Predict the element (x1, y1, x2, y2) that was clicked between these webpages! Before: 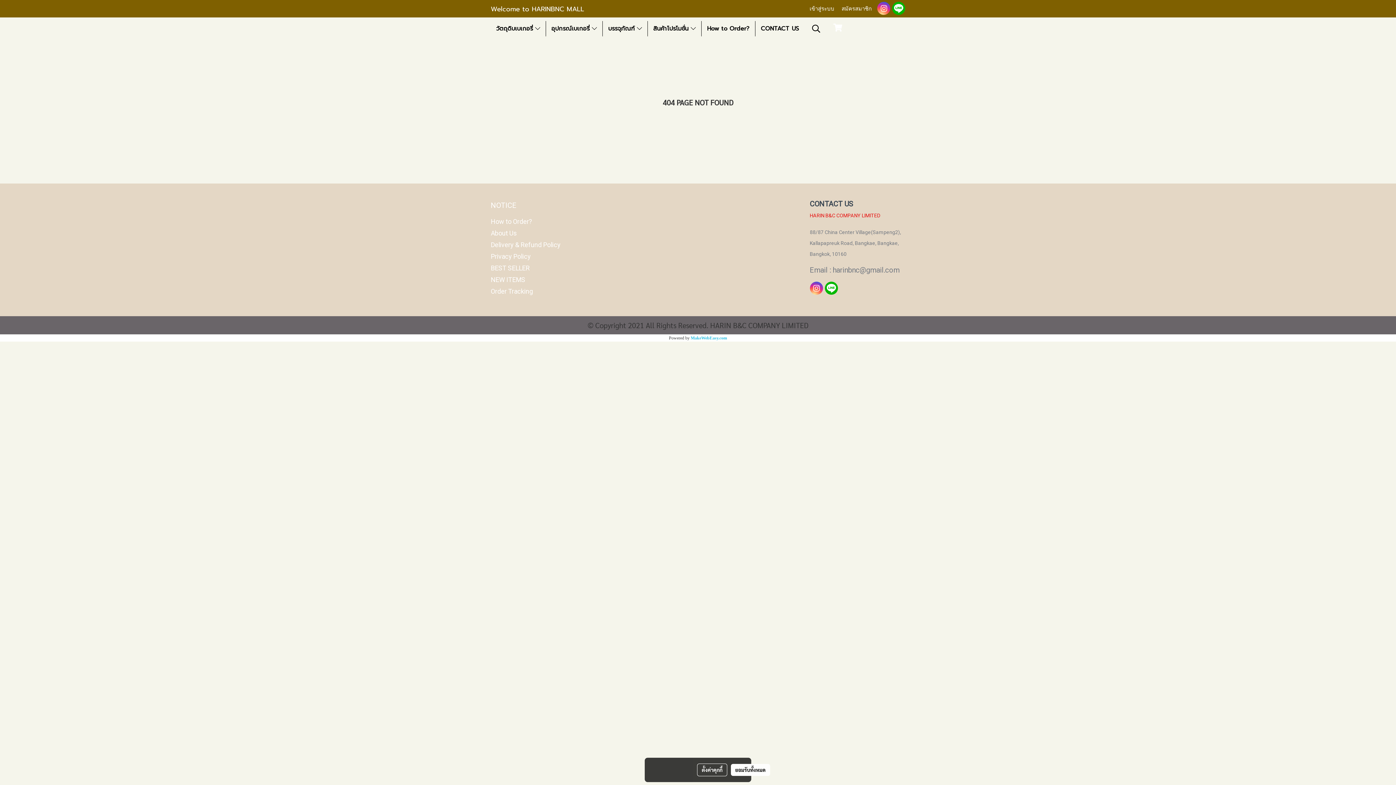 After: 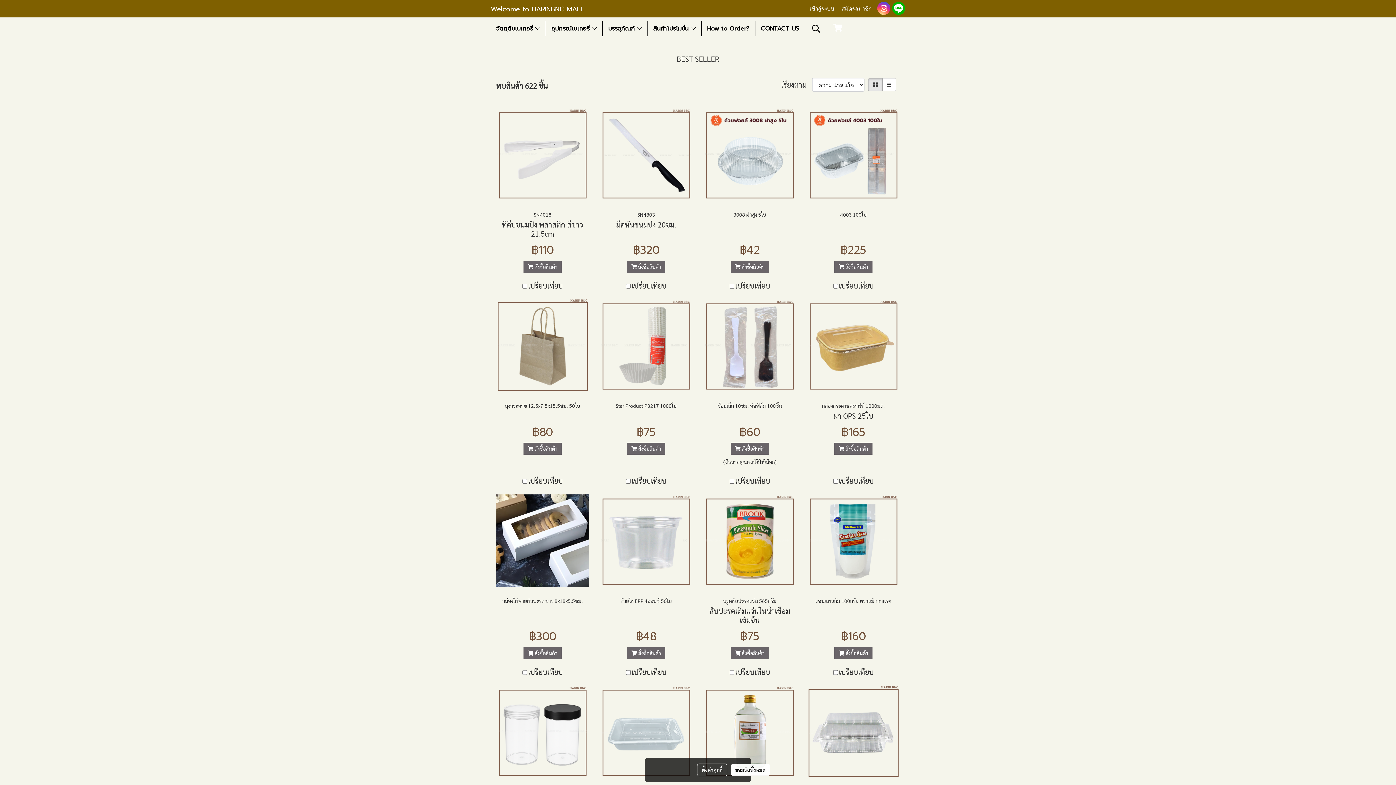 Action: bbox: (490, 264, 529, 272) label: BEST SELLER